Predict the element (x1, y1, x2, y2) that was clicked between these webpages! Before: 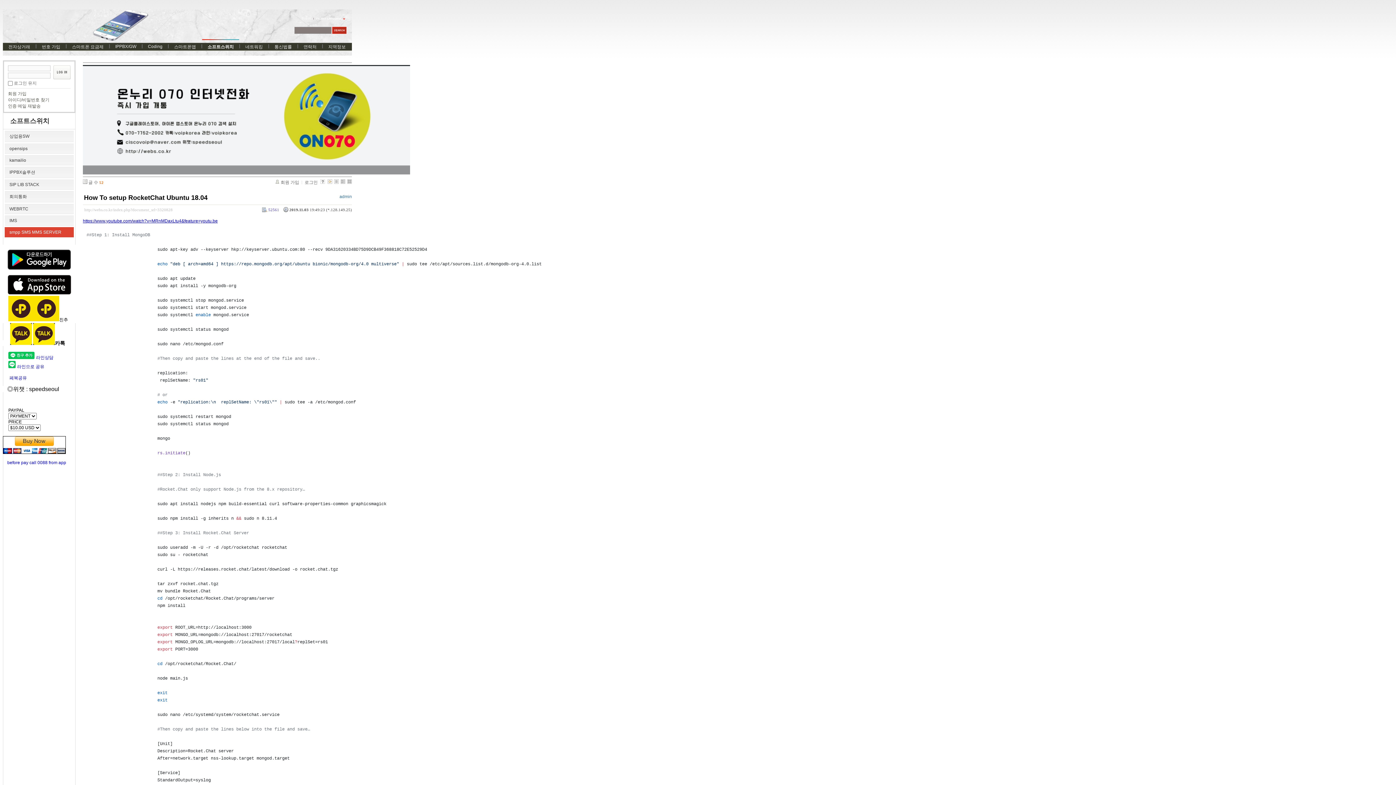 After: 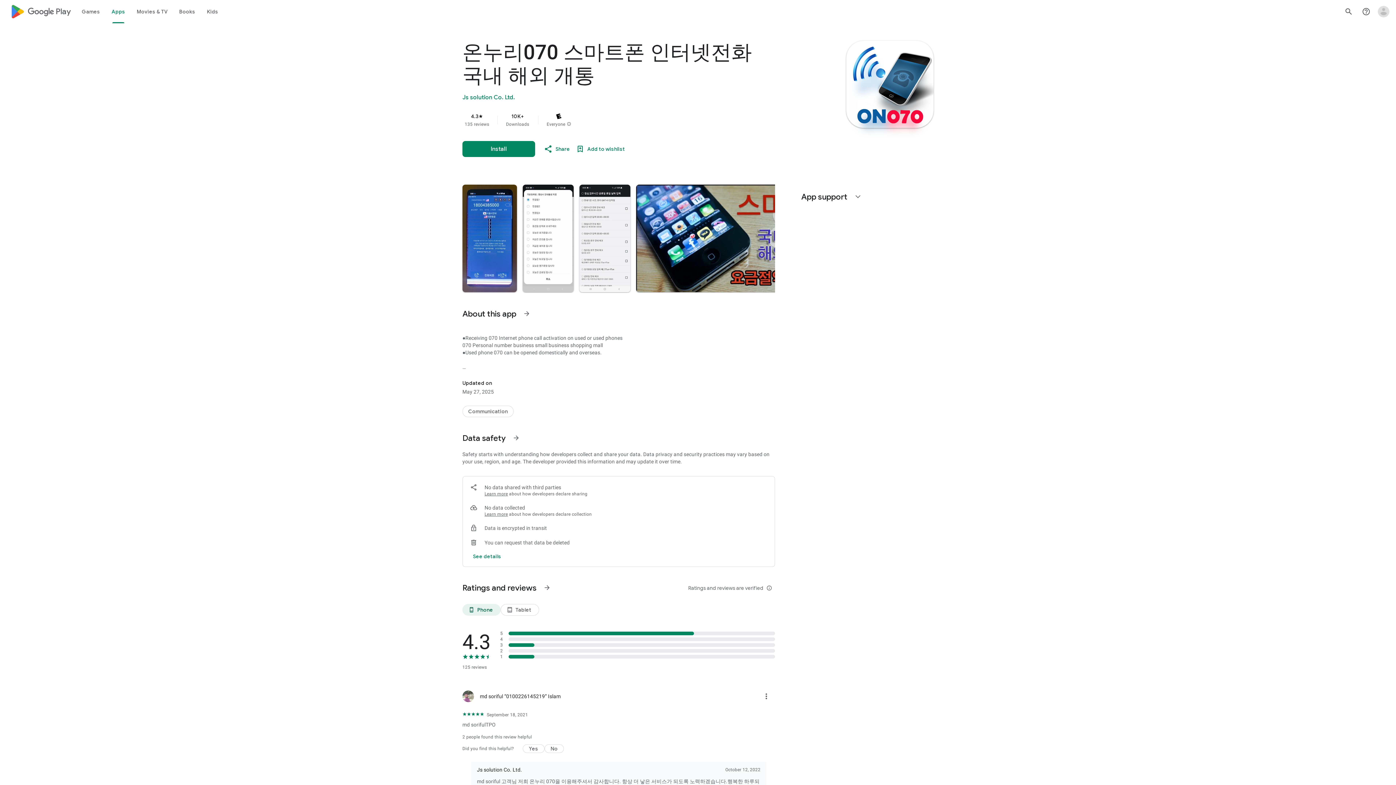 Action: bbox: (82, 170, 410, 175)